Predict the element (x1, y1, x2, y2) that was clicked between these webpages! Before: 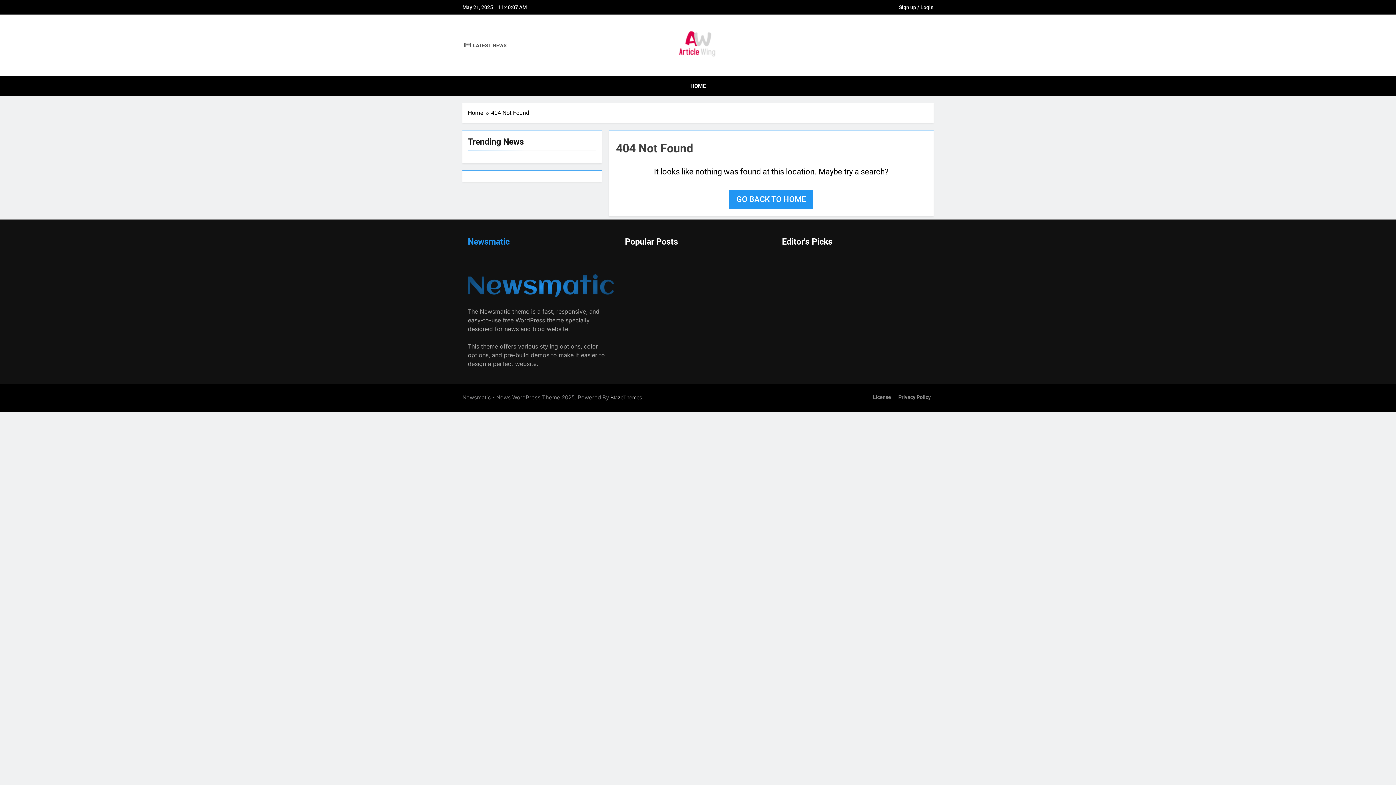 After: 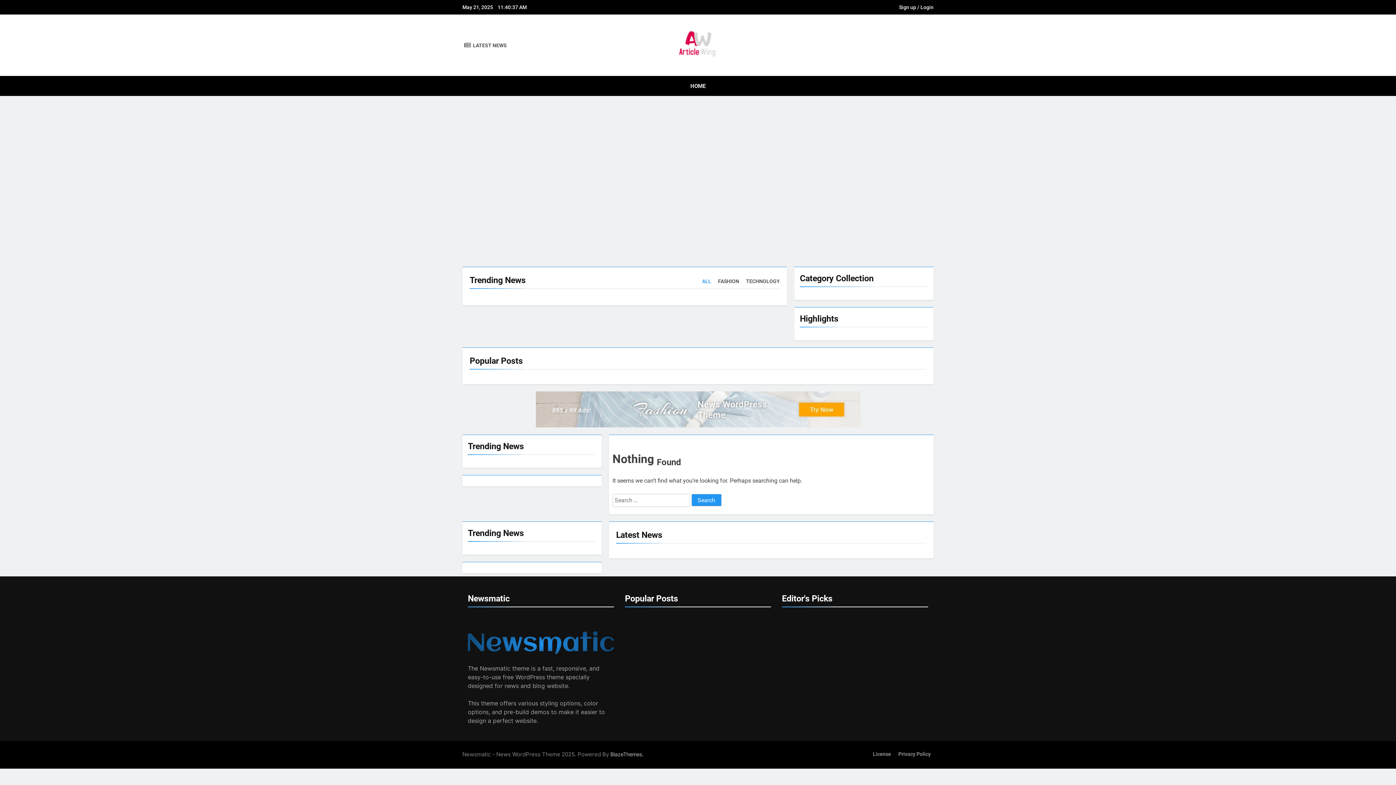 Action: bbox: (678, 29, 718, 61)